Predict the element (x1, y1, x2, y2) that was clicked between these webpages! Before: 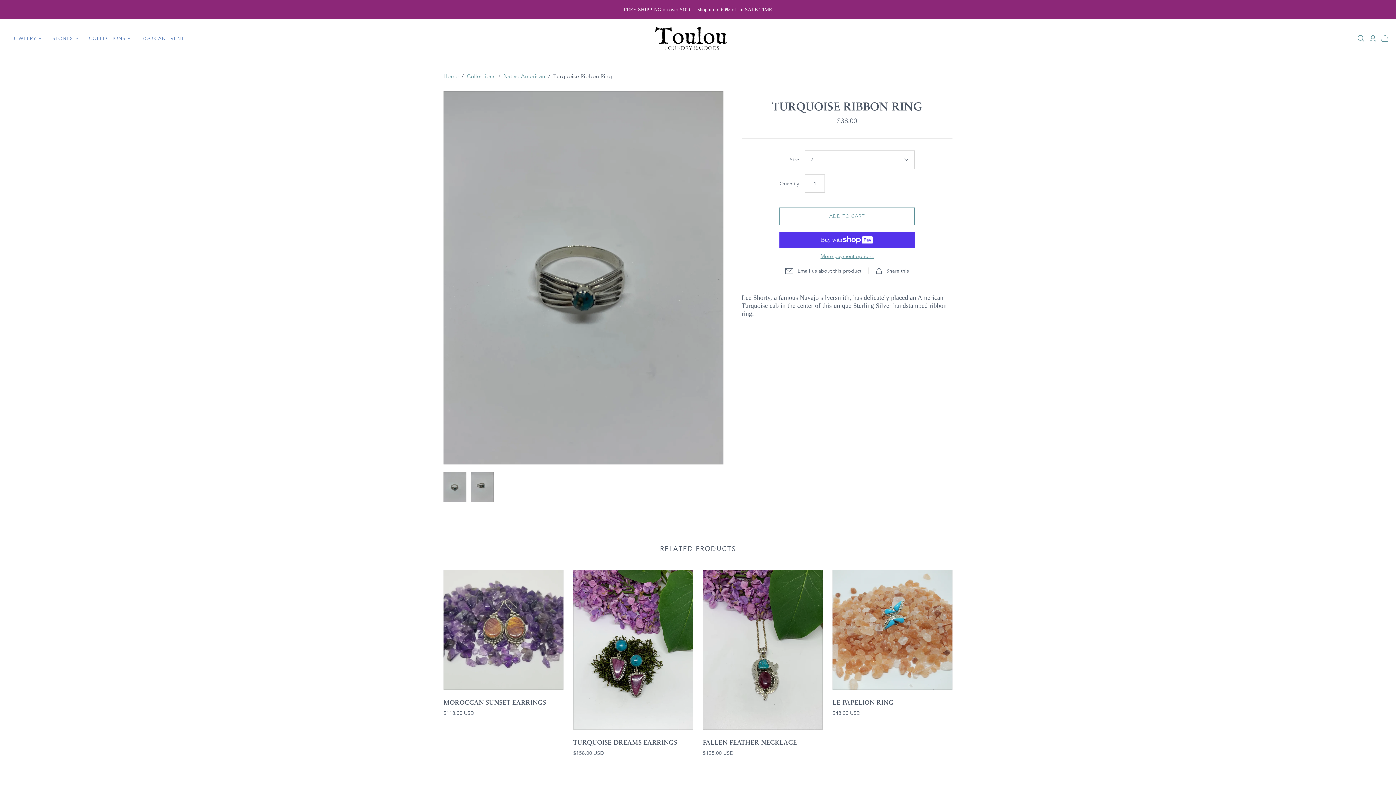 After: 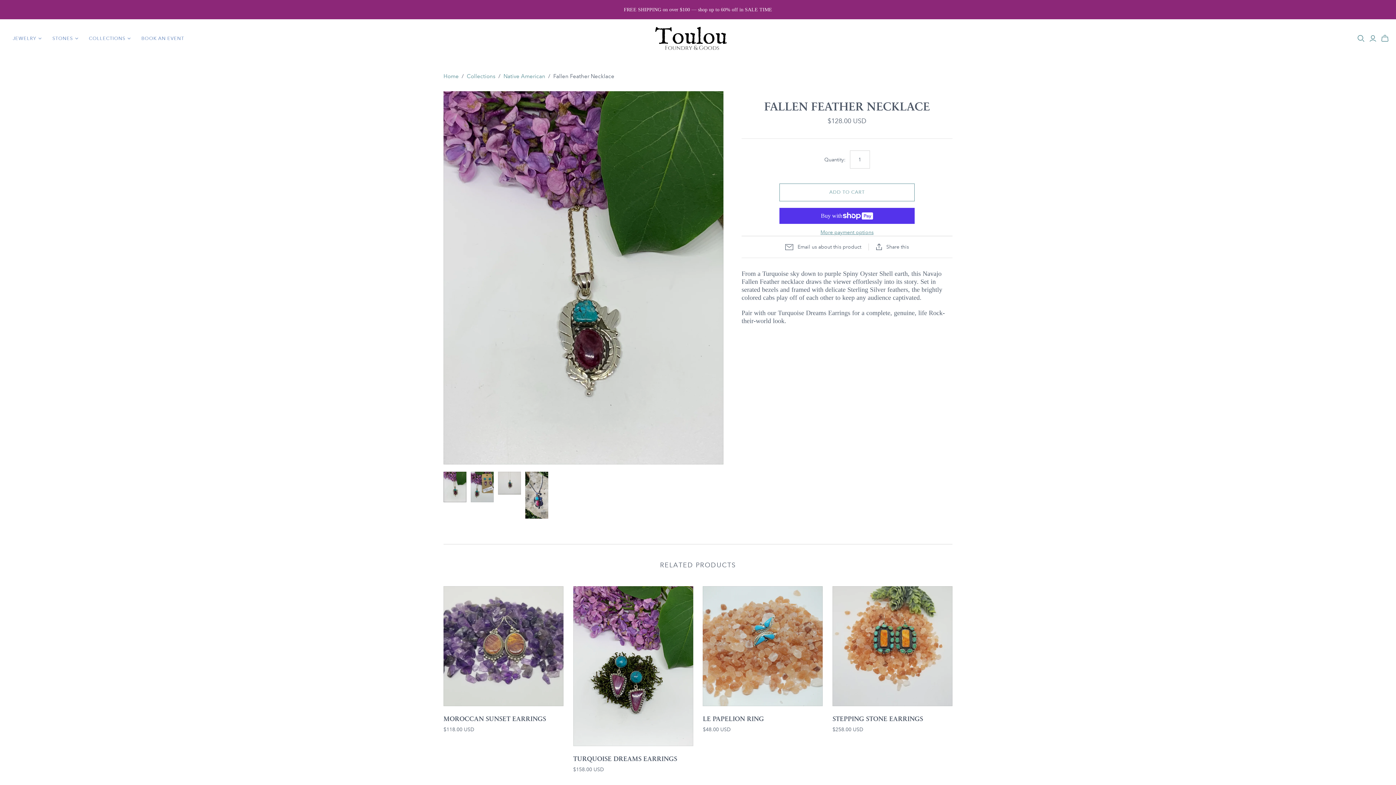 Action: label: FALLEN FEATHER NECKLACE bbox: (703, 737, 797, 747)